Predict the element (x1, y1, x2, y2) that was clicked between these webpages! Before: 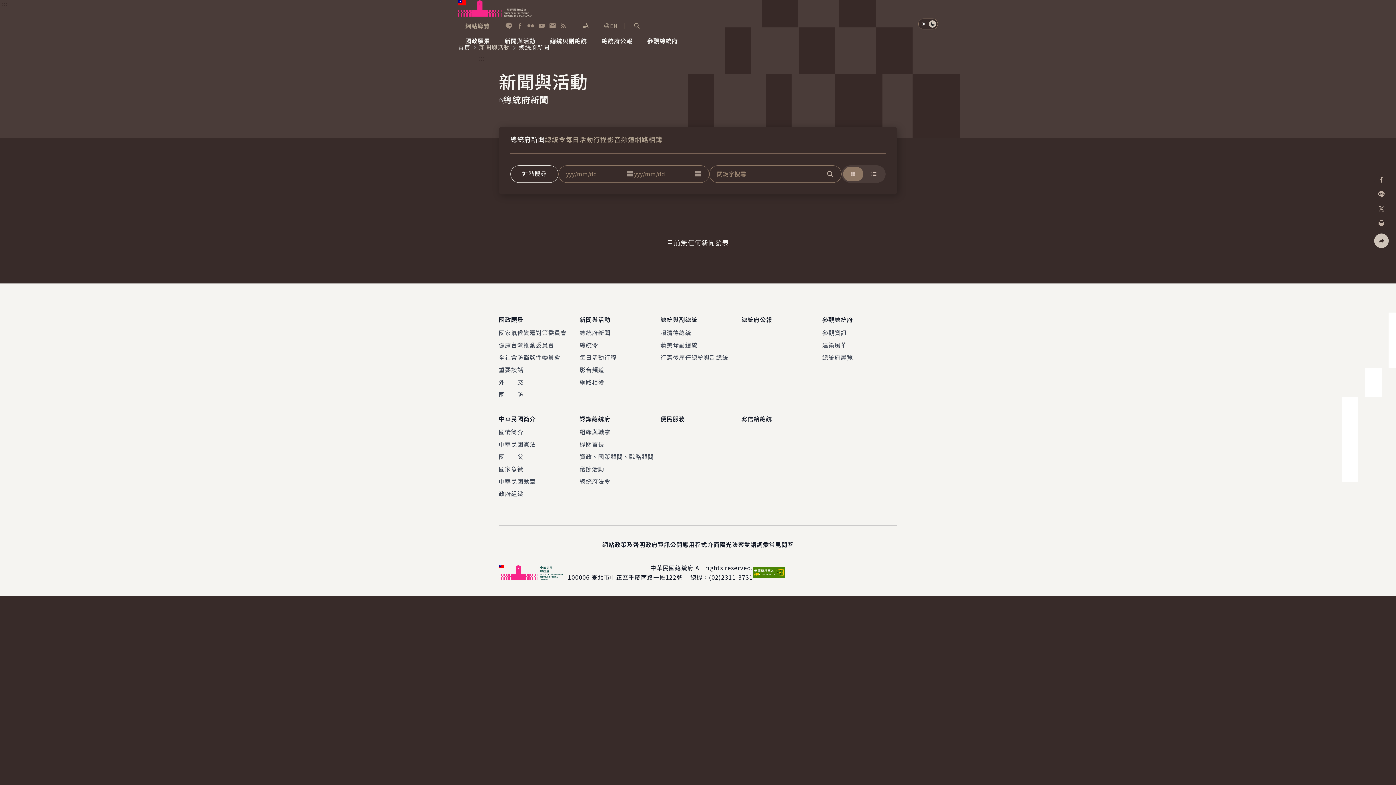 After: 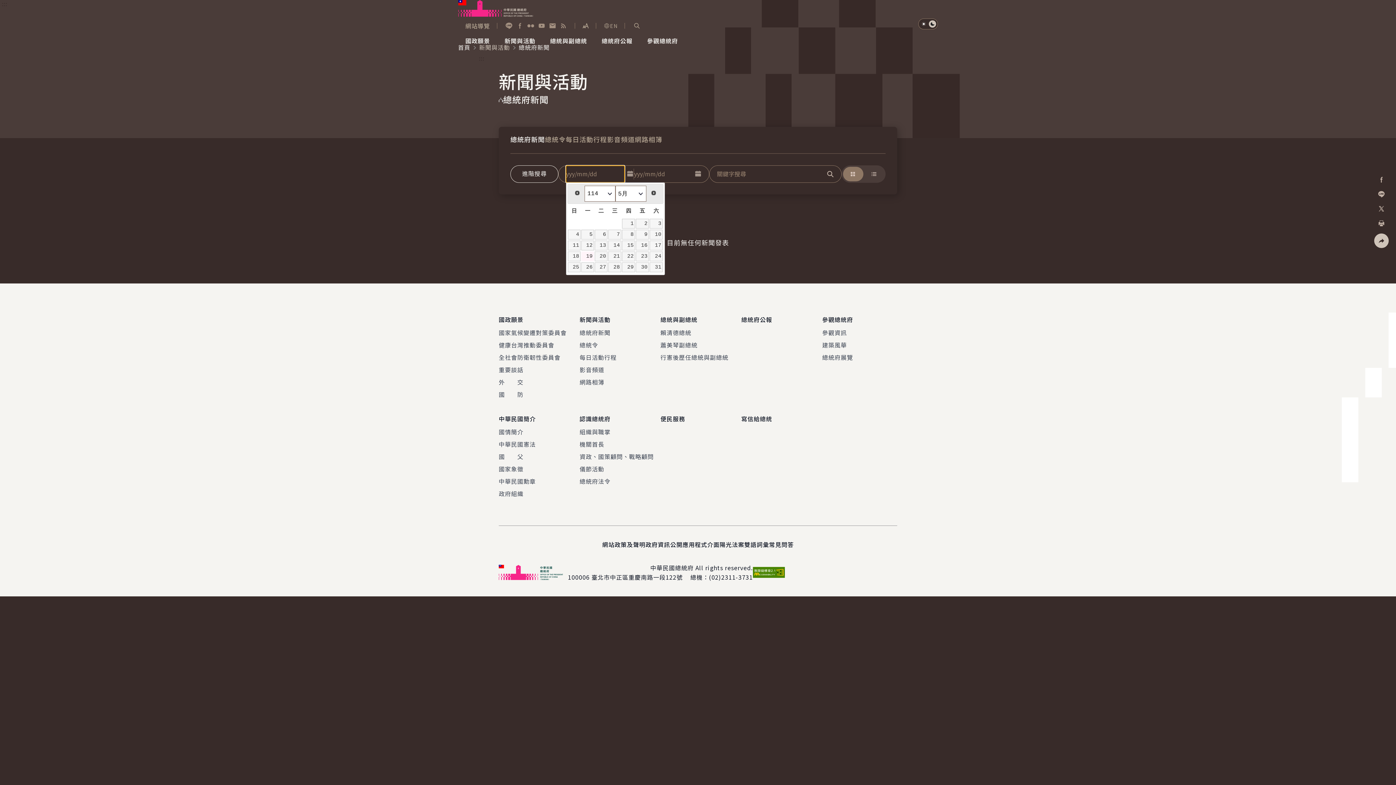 Action: label: 點擊選擇日期起日 bbox: (622, 165, 637, 182)